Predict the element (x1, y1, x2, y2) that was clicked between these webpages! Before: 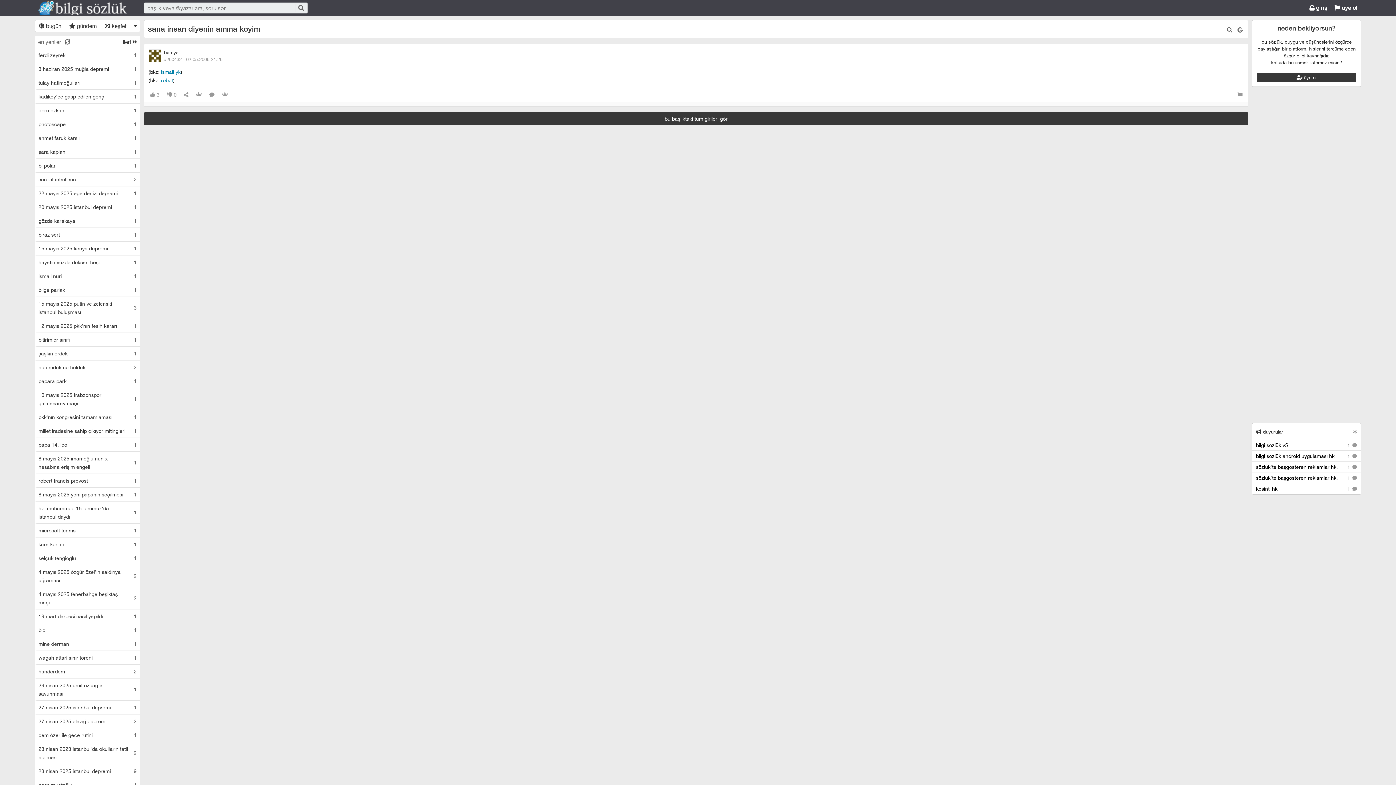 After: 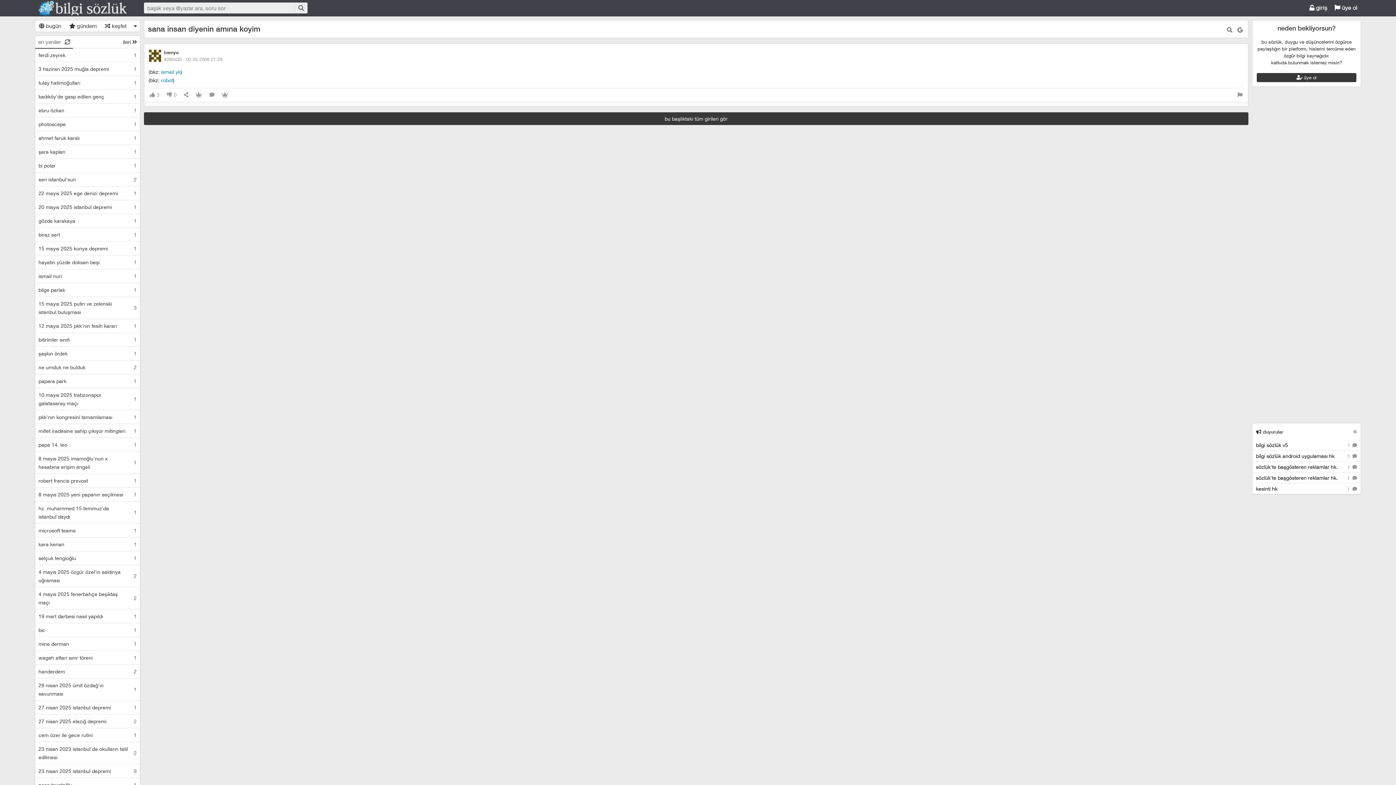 Action: bbox: (35, 36, 73, 48) label: en yeniler